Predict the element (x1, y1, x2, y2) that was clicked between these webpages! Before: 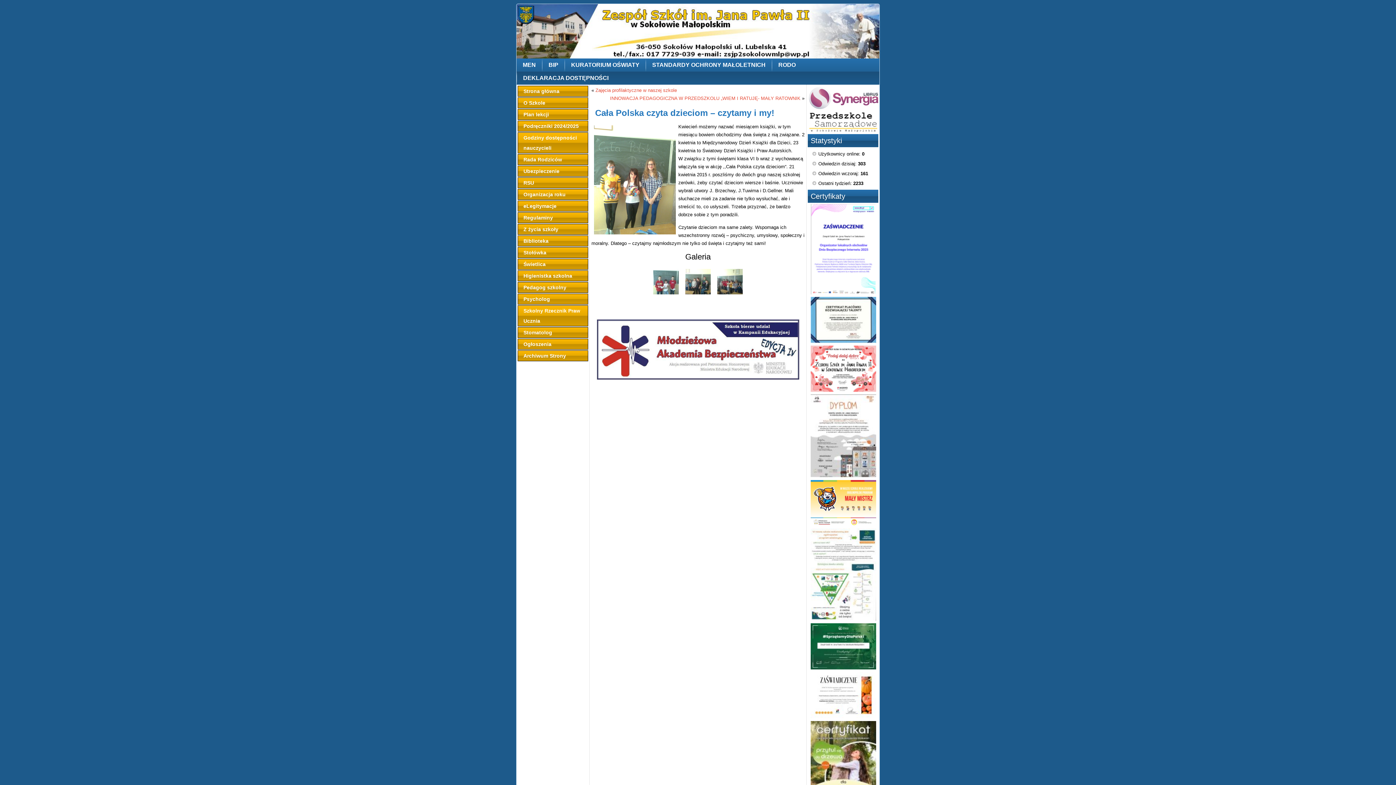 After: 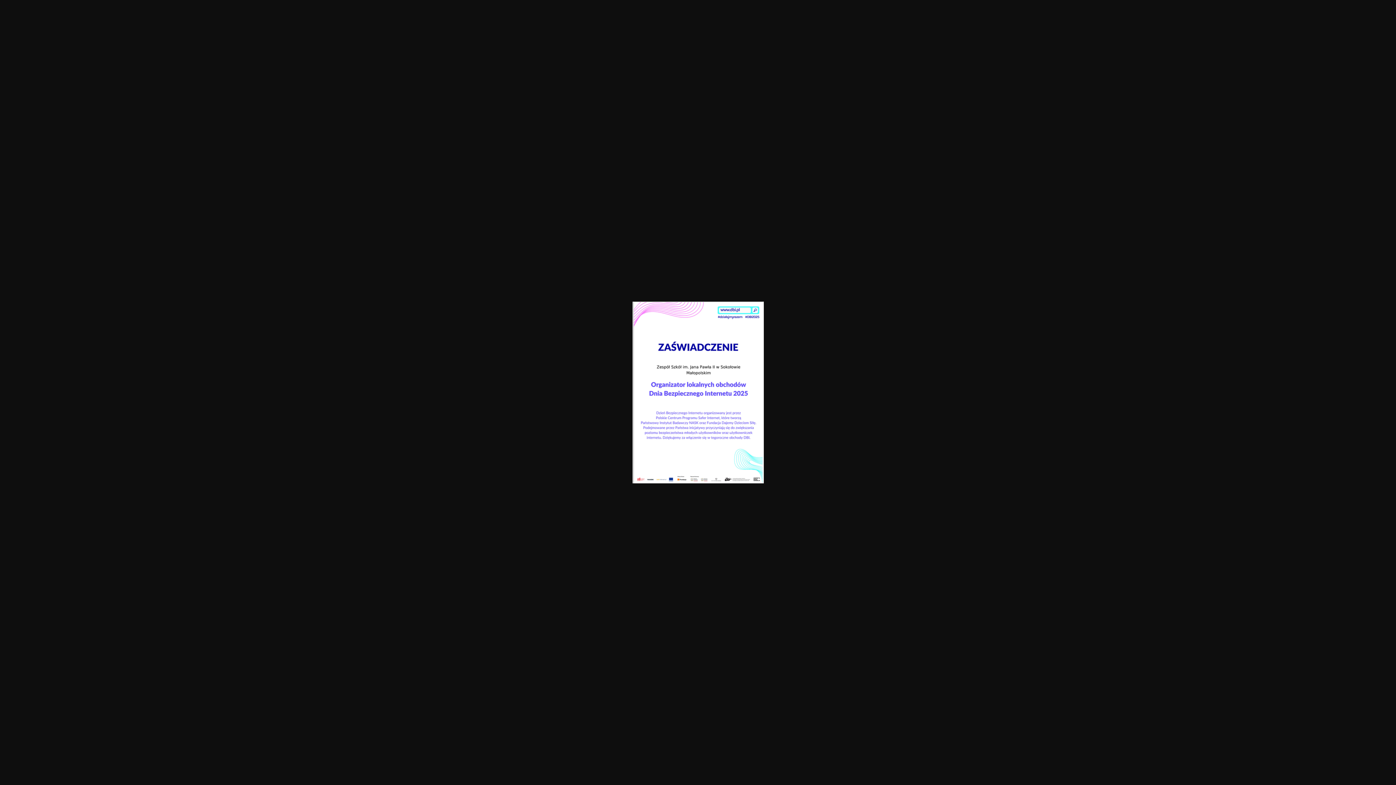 Action: bbox: (810, 290, 876, 295)